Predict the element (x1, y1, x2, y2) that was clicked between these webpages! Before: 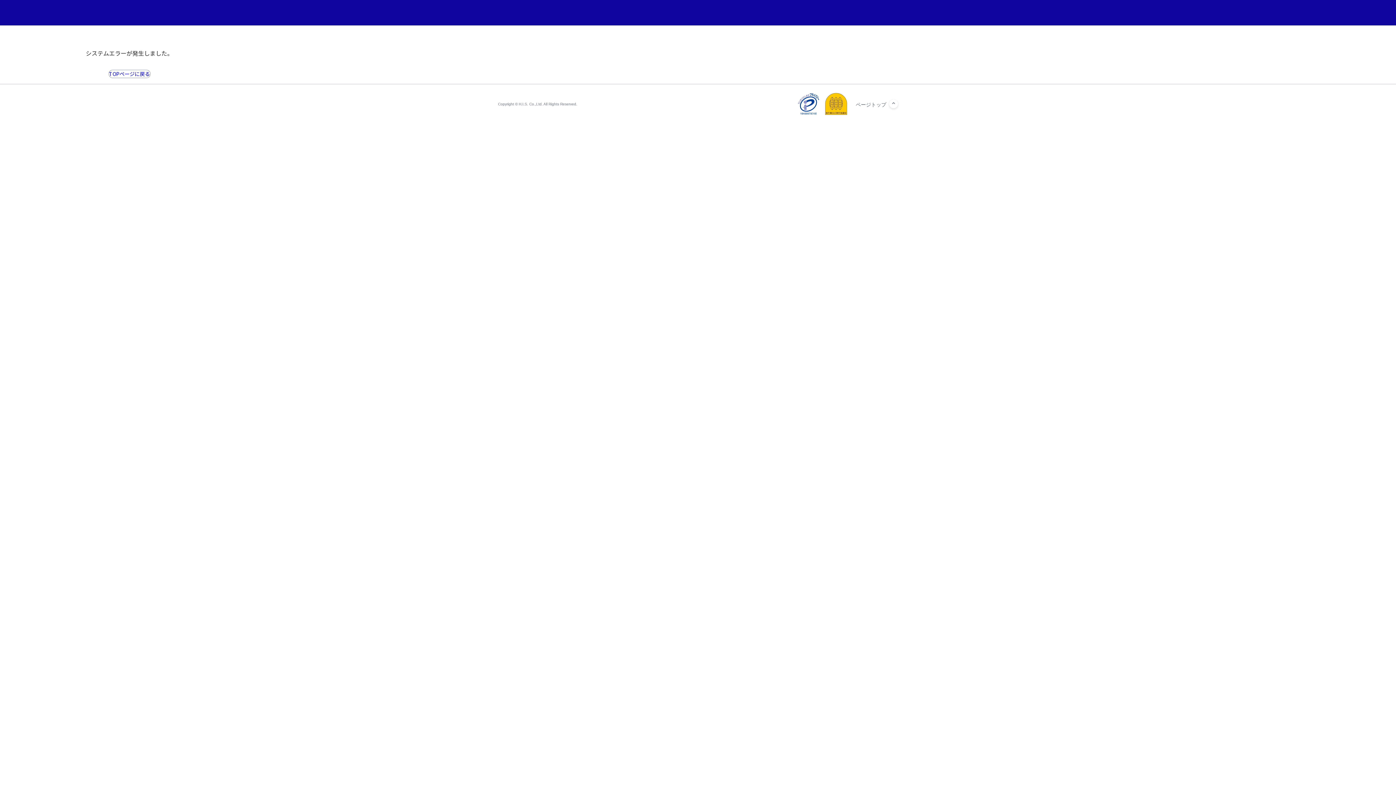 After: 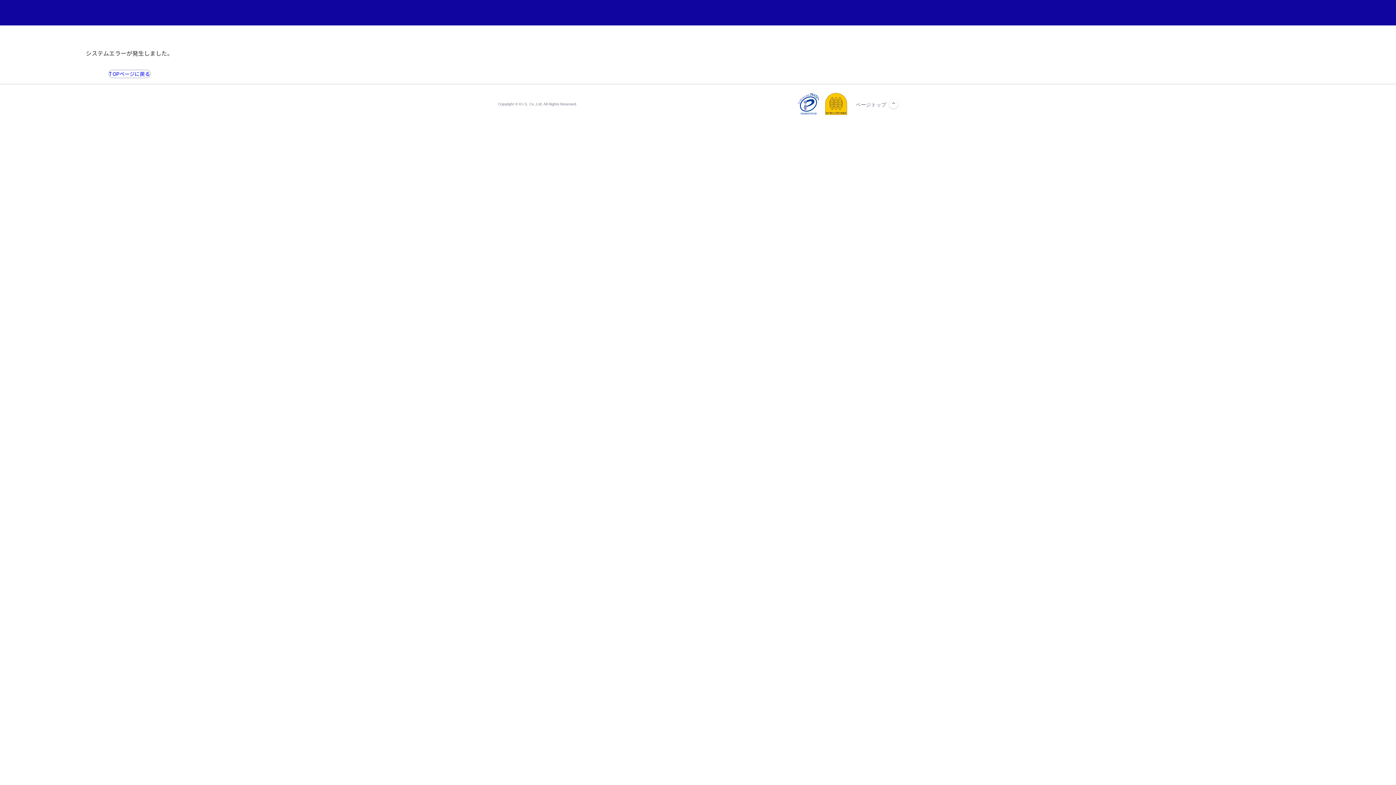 Action: bbox: (825, 93, 847, 114)